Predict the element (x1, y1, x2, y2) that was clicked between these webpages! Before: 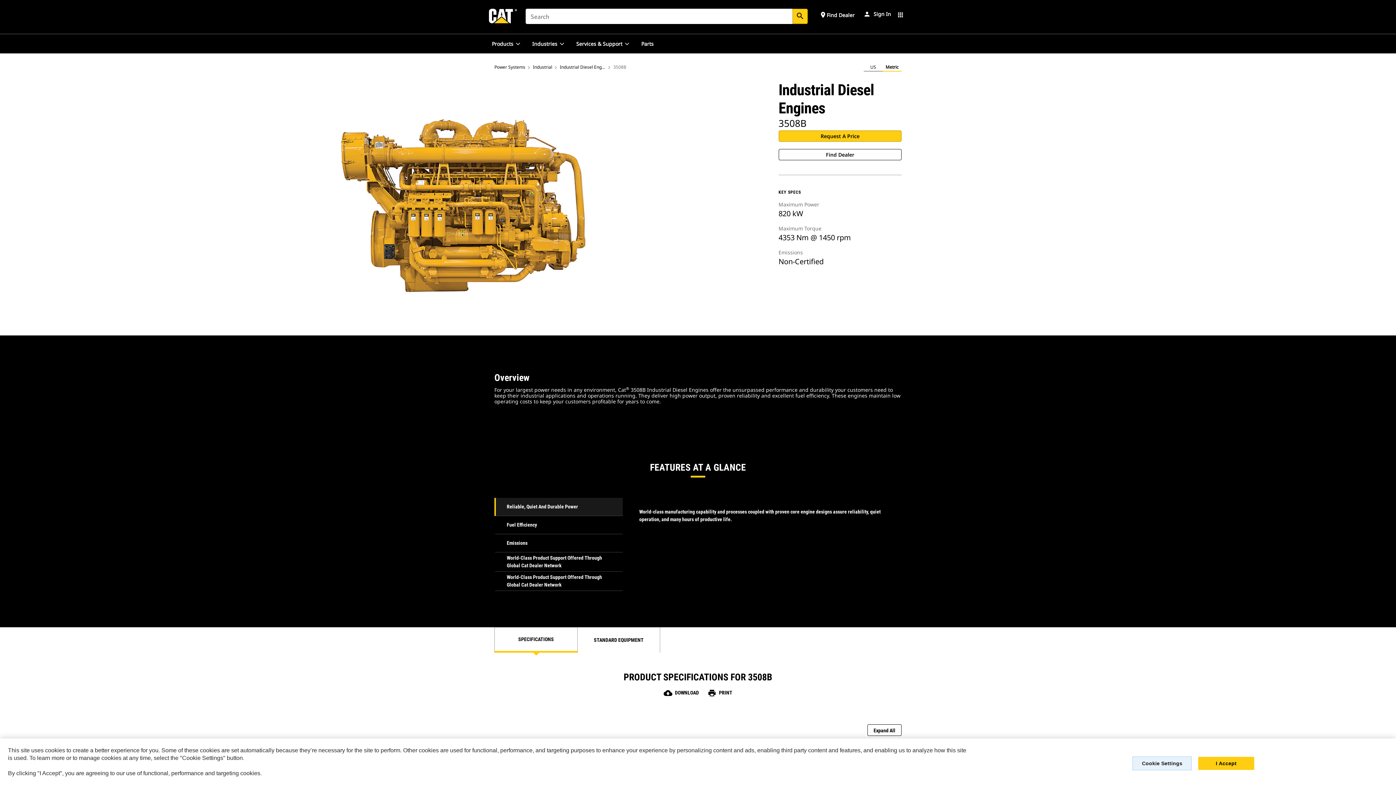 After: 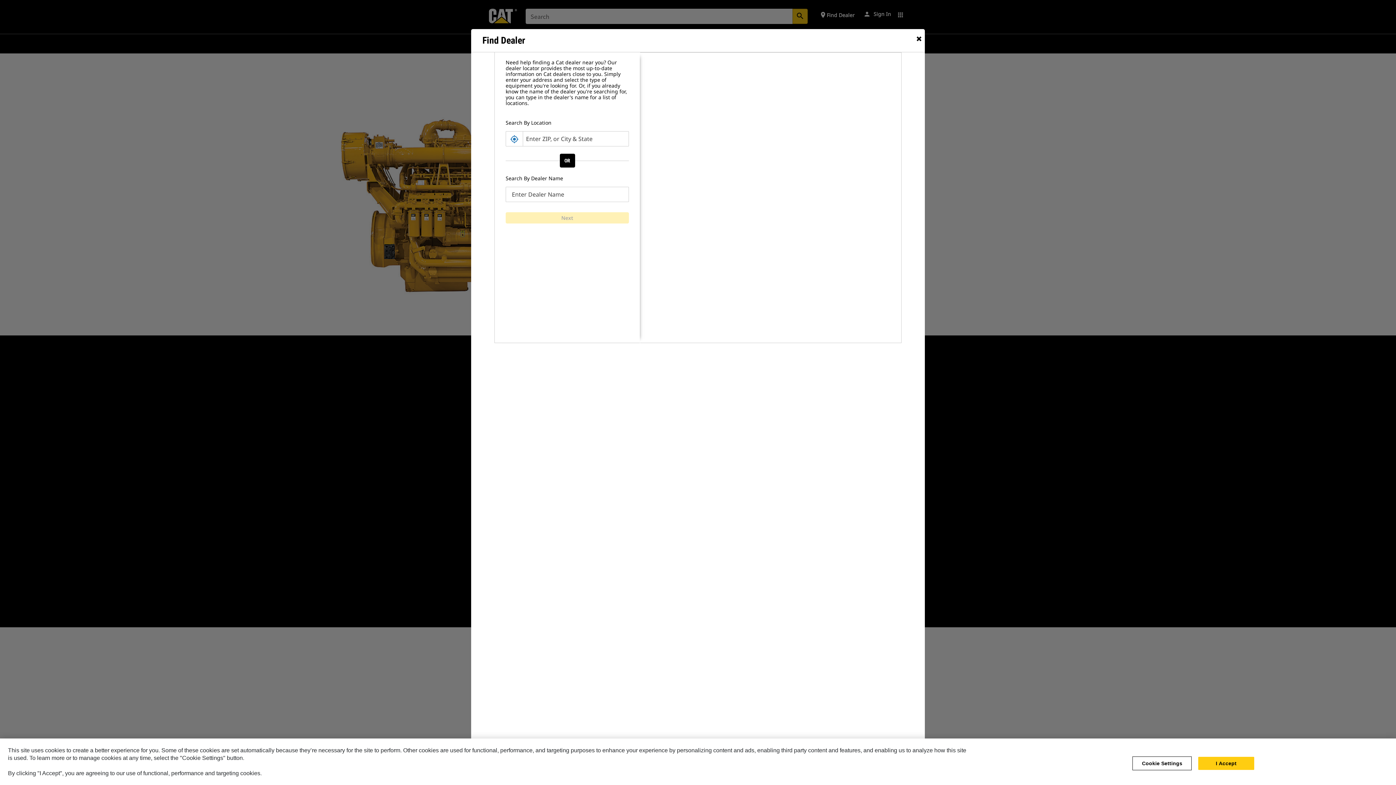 Action: label: placeFind Dealer bbox: (819, 10, 854, 17)